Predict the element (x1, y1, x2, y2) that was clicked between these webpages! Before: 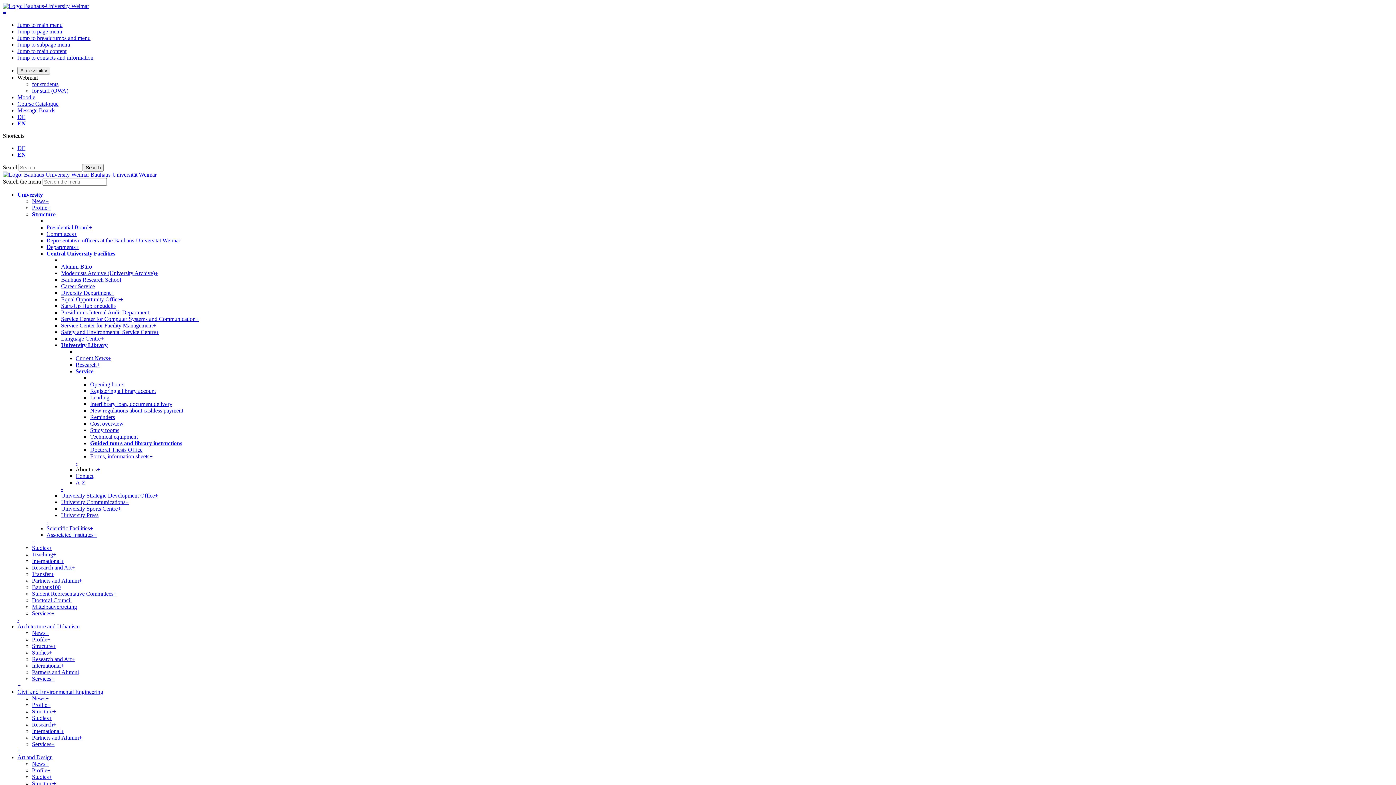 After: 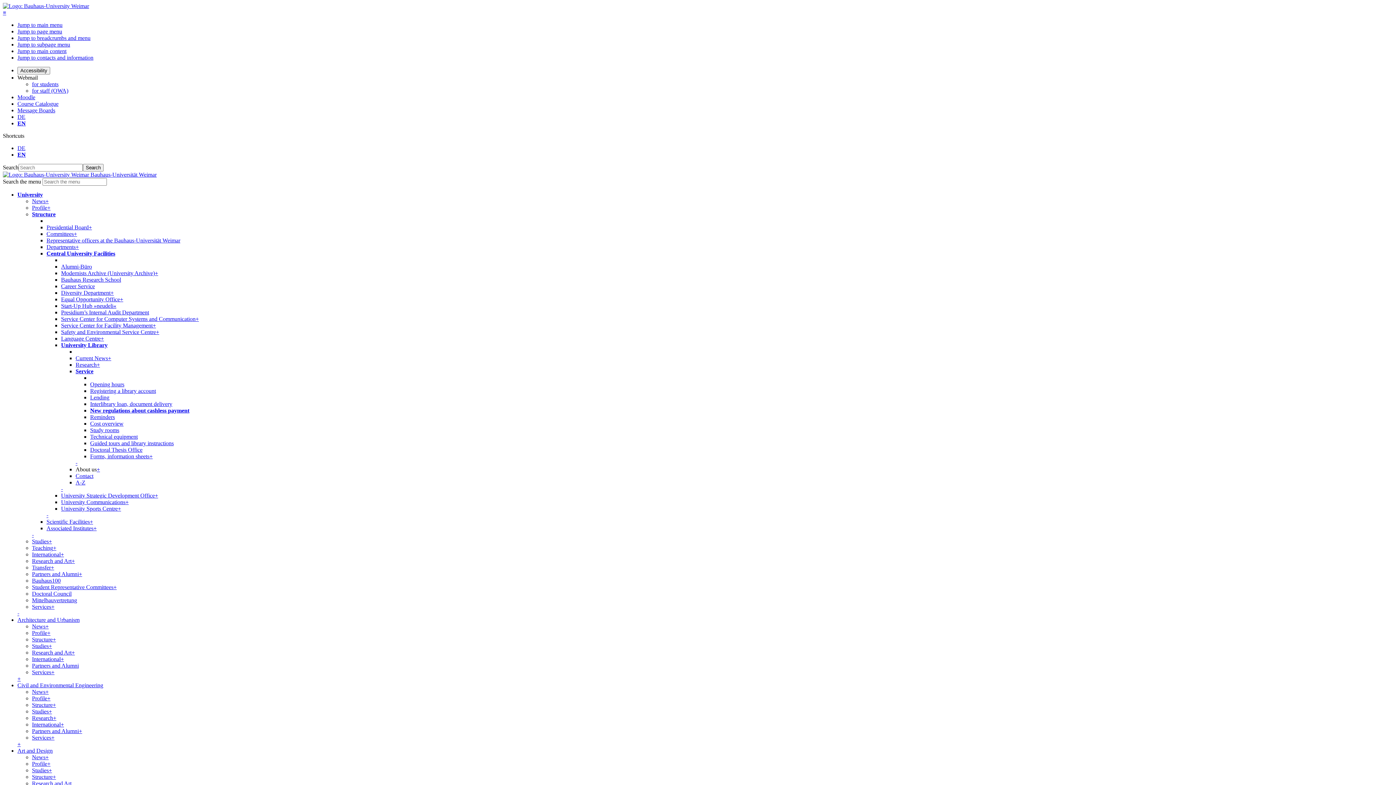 Action: label: New regulations about cashless payment bbox: (90, 407, 183, 413)